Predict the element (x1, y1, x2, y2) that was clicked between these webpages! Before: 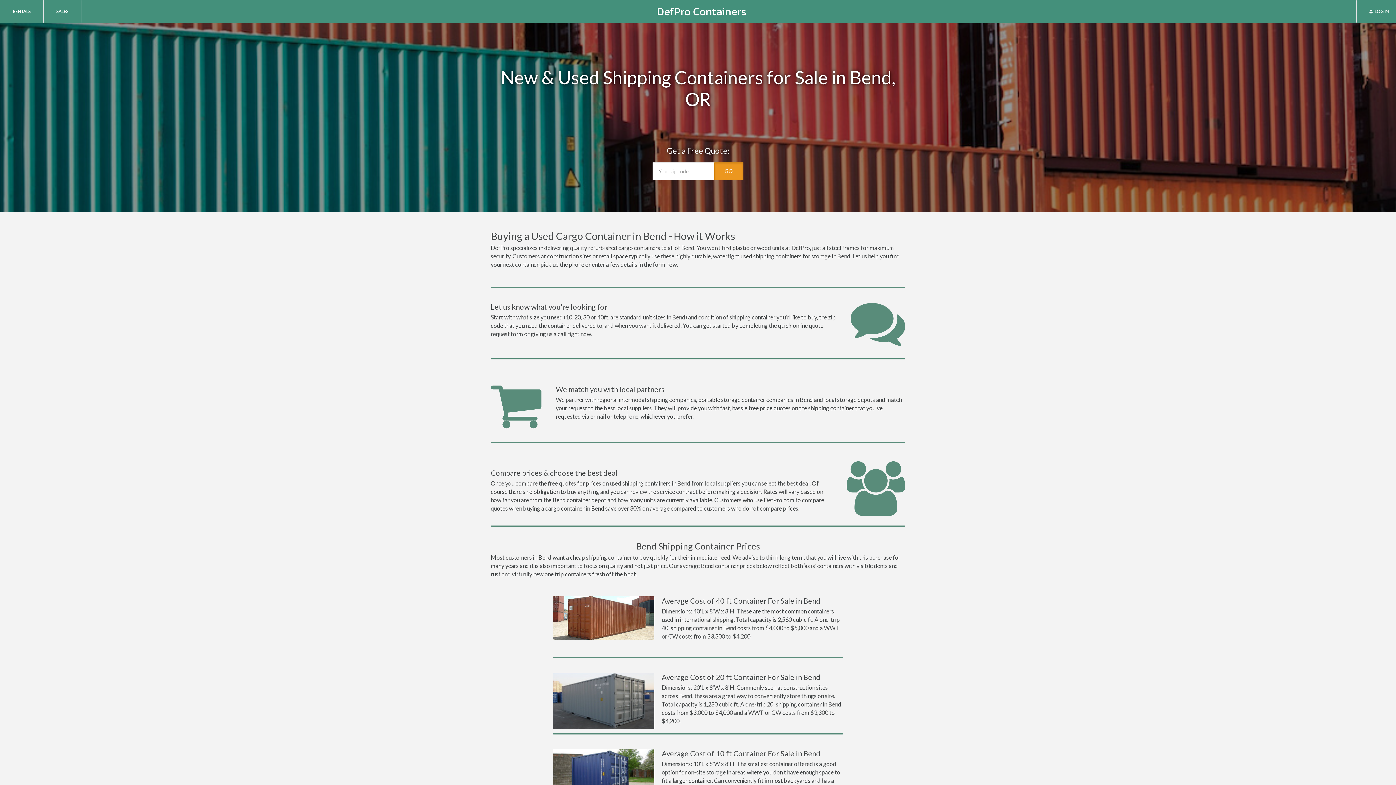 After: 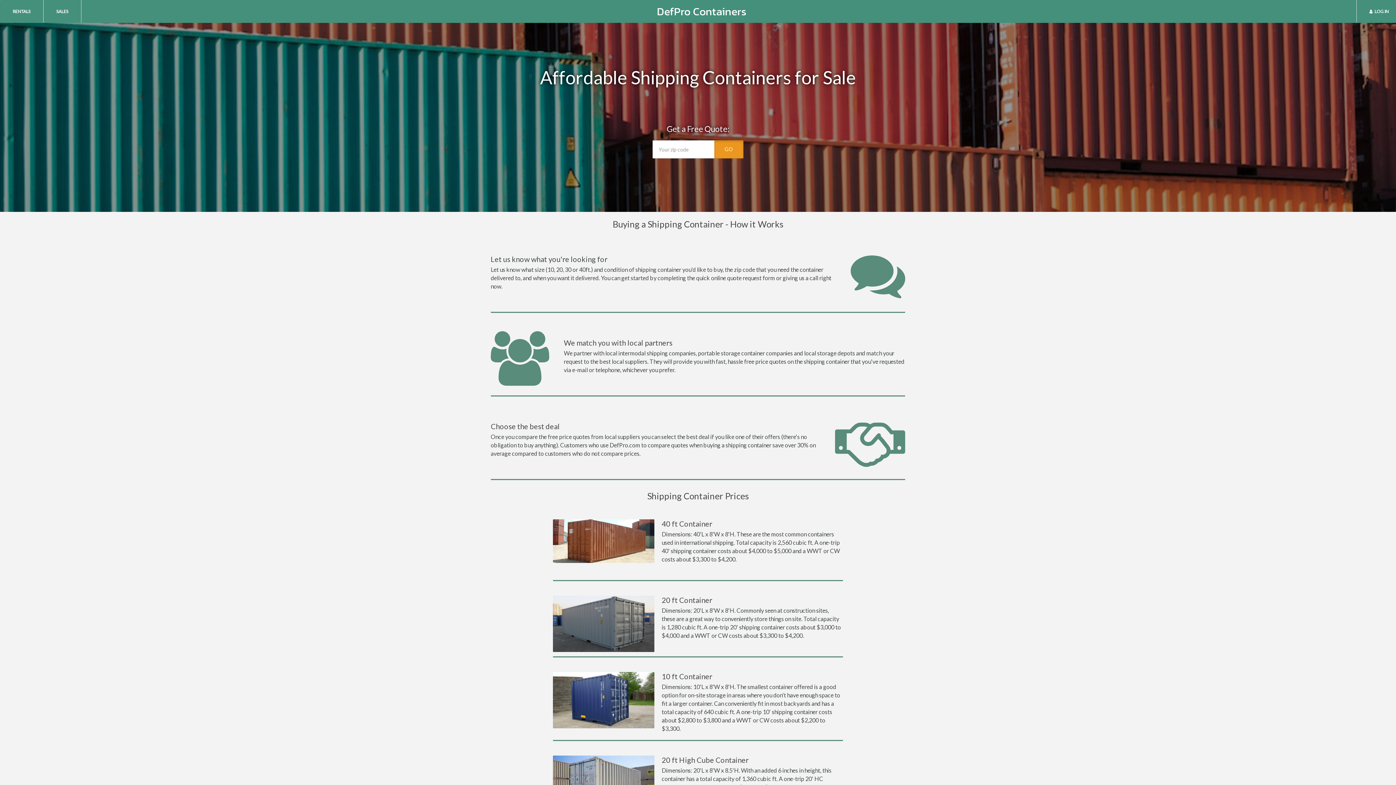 Action: label: SALES bbox: (50, 2, 73, 20)